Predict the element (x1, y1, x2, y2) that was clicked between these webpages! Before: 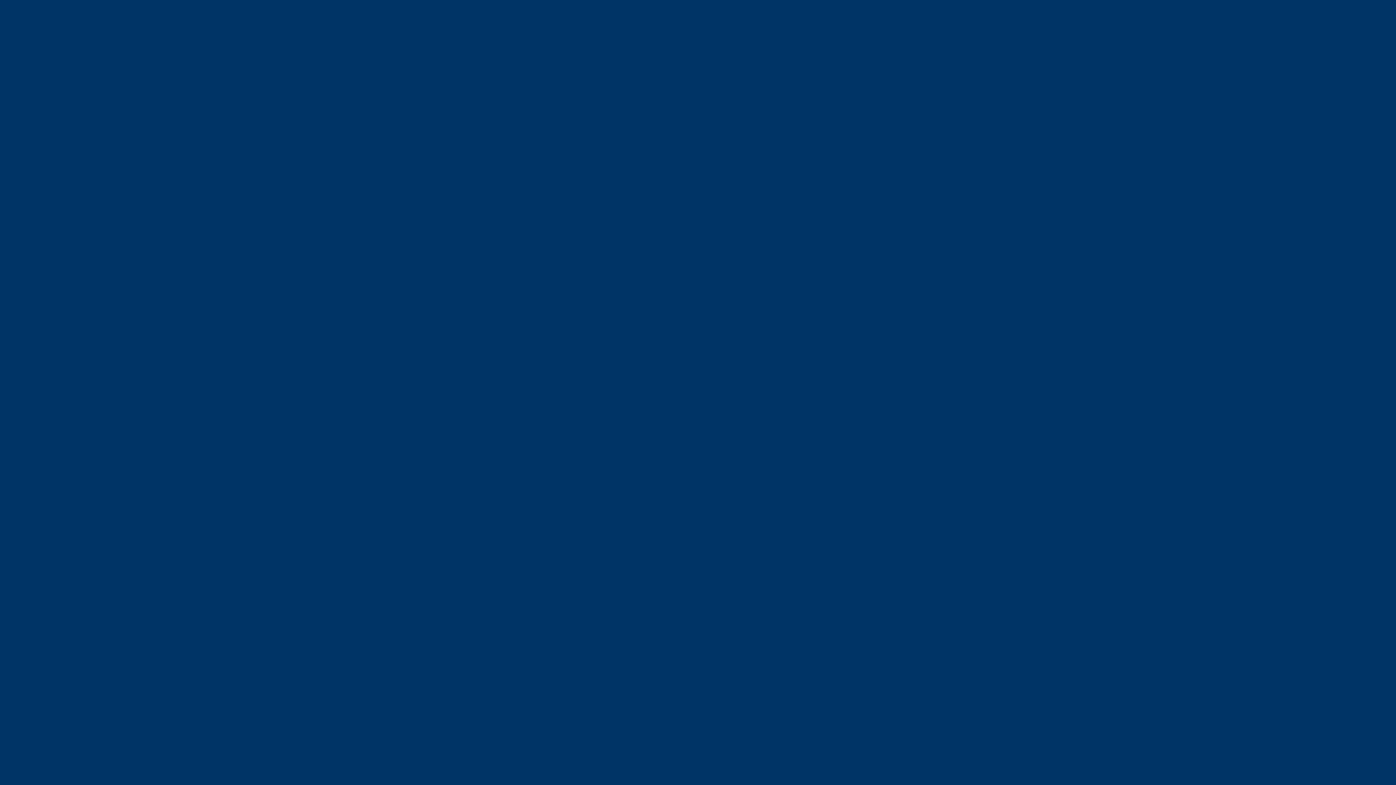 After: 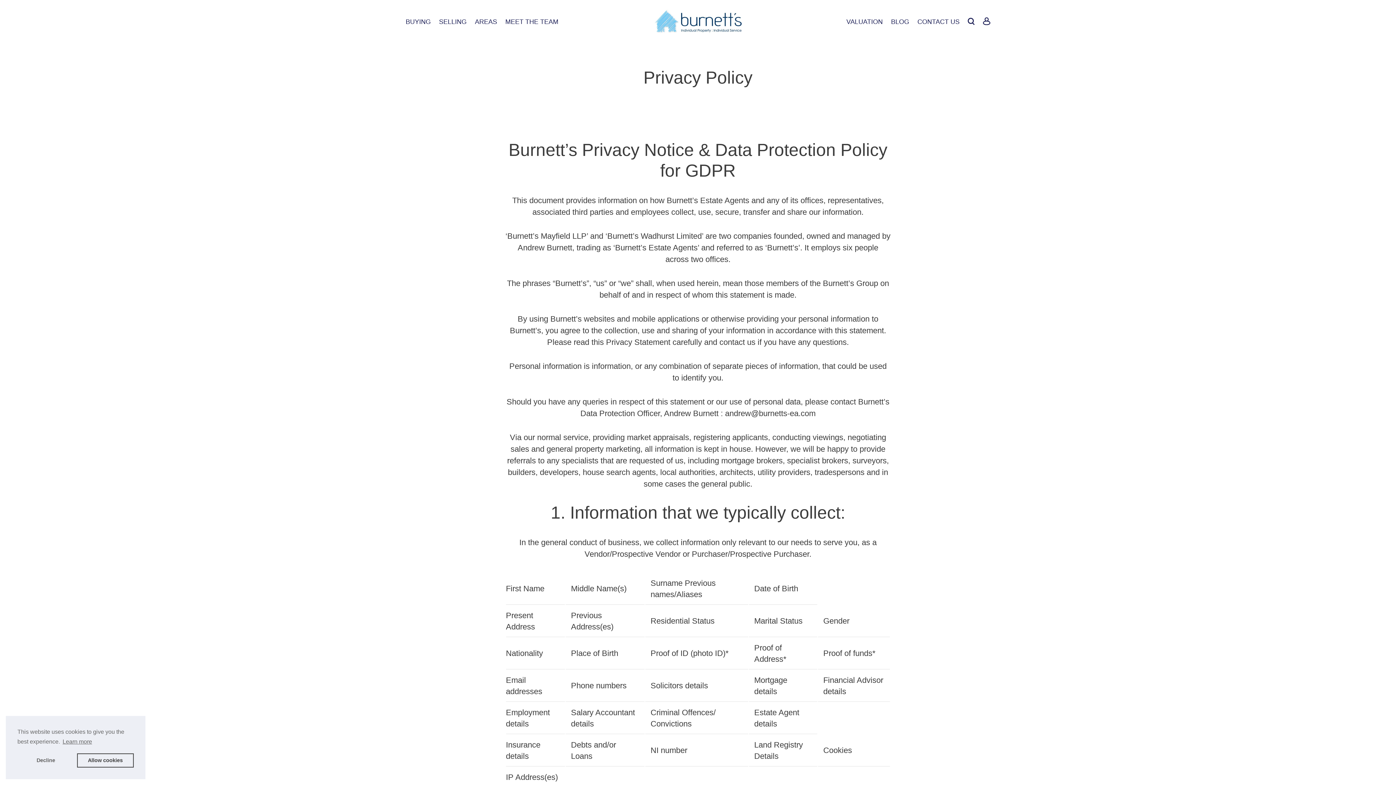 Action: bbox: (860, 258, 890, 263) label: Privacy Policy